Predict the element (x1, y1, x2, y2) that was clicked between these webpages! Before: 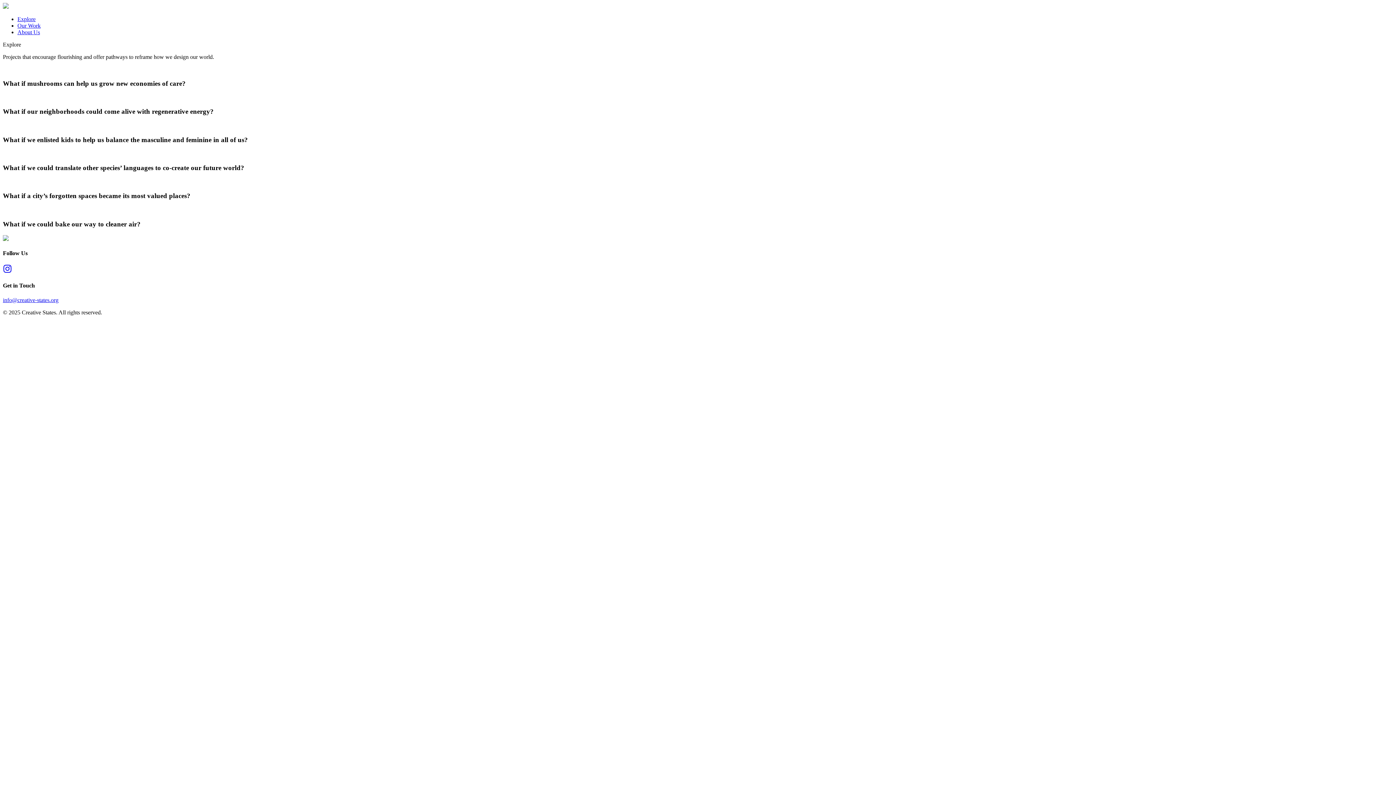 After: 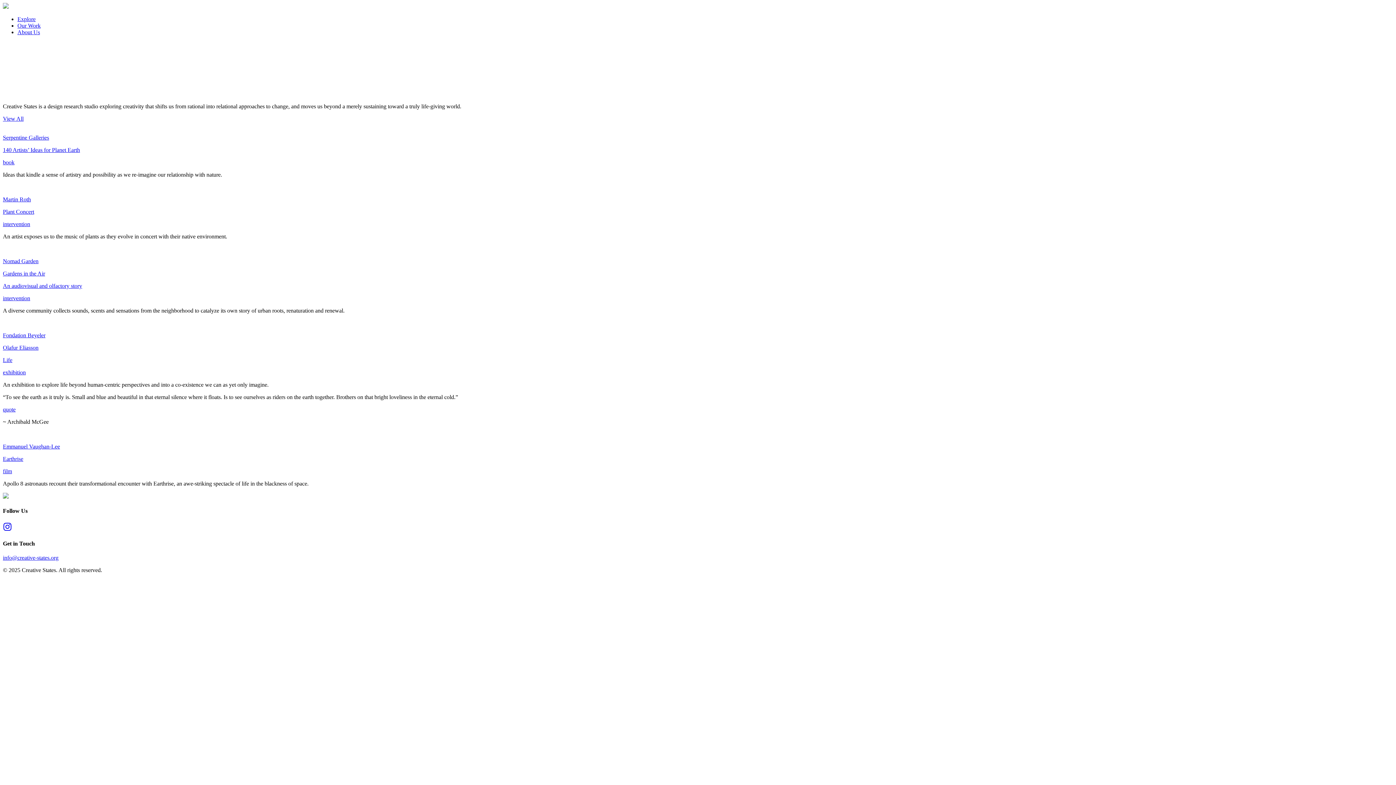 Action: bbox: (2, 3, 8, 9)